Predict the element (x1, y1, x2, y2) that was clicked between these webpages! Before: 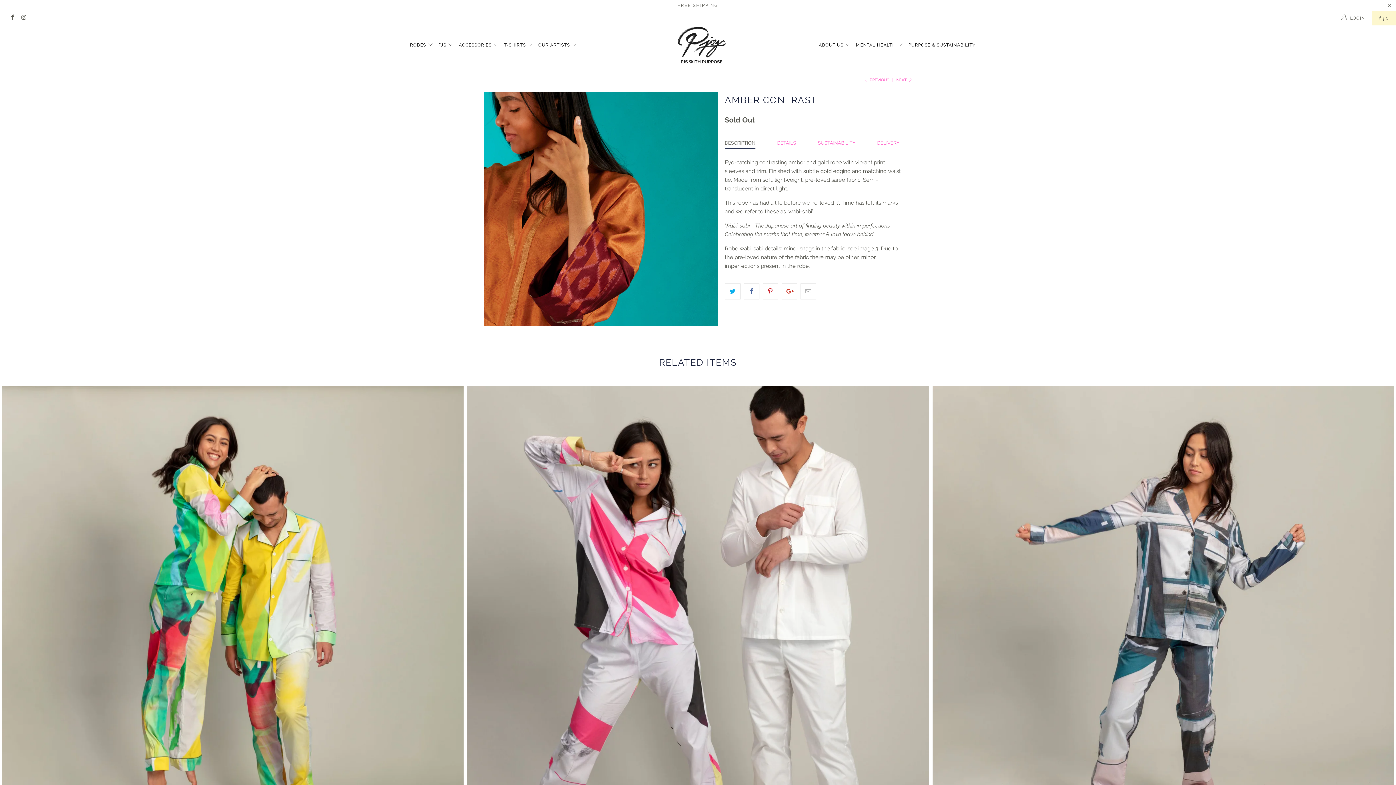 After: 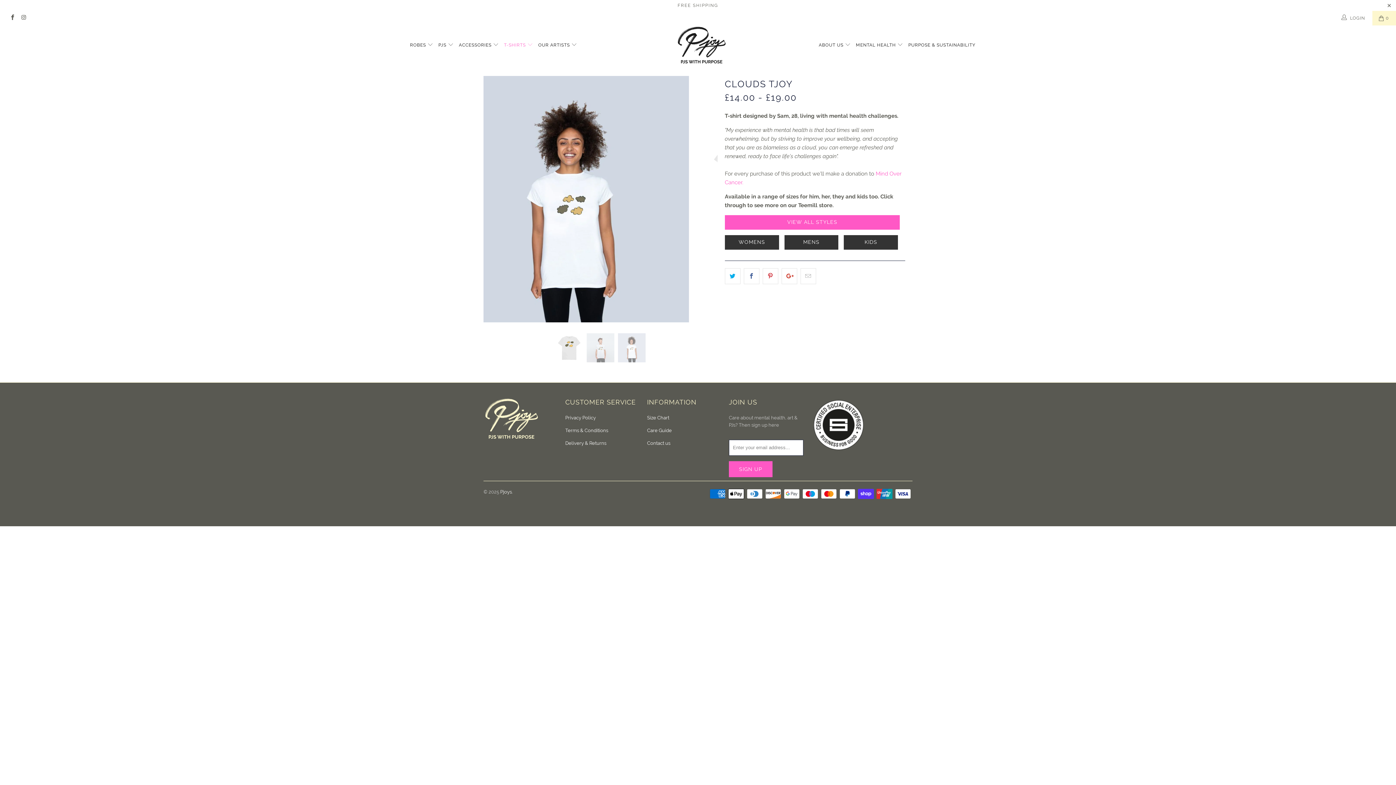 Action: bbox: (504, 36, 533, 53) label: T-SHIRTS 